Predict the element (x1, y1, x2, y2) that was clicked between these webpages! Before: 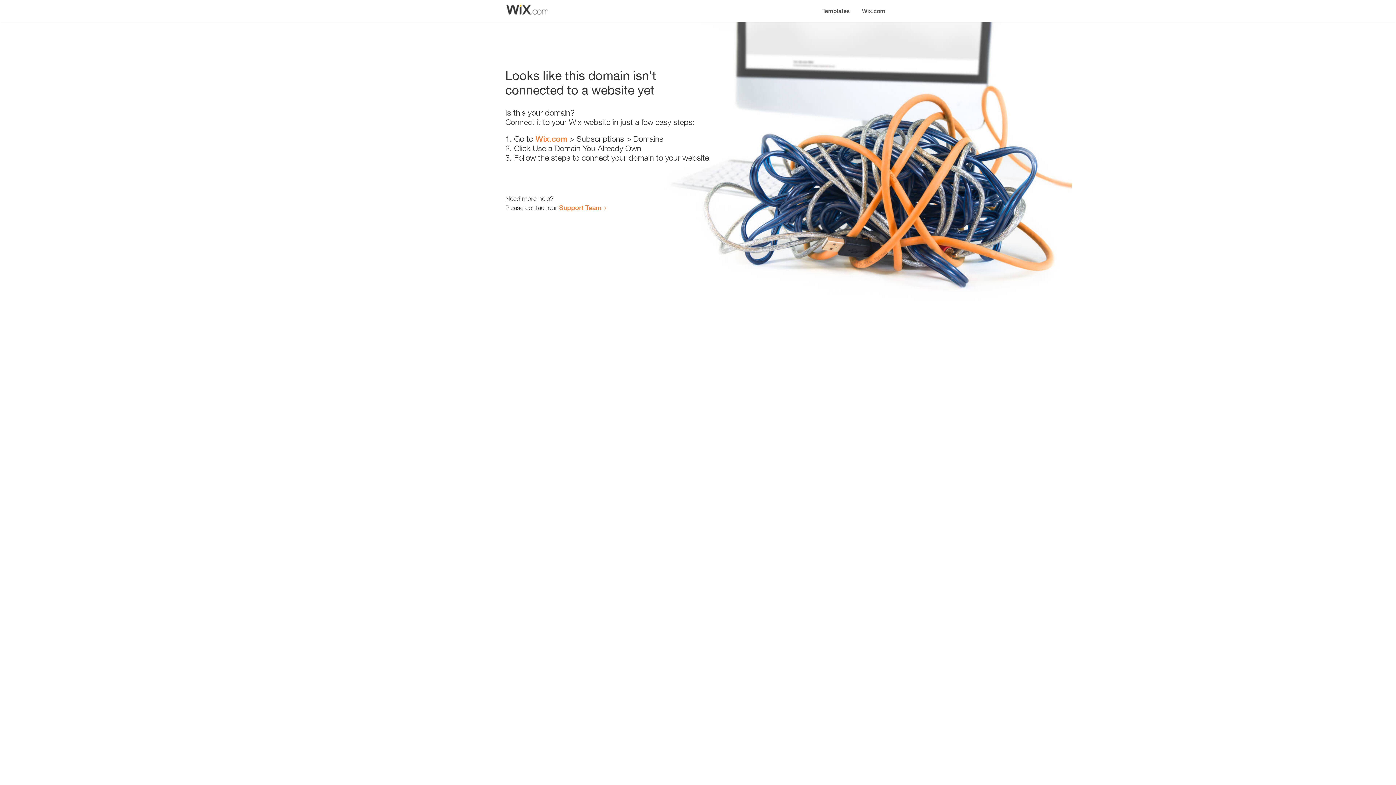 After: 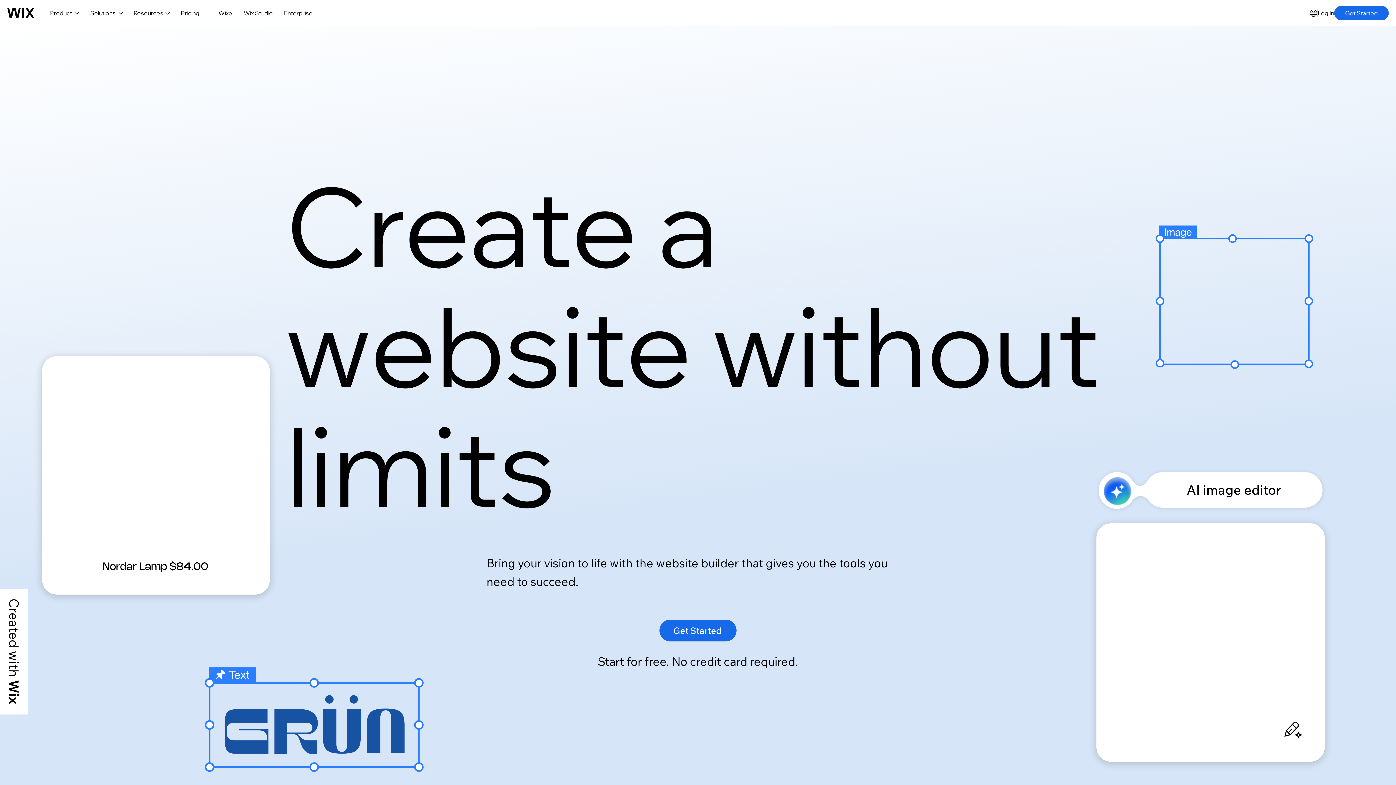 Action: bbox: (535, 134, 567, 143) label: Wix.com